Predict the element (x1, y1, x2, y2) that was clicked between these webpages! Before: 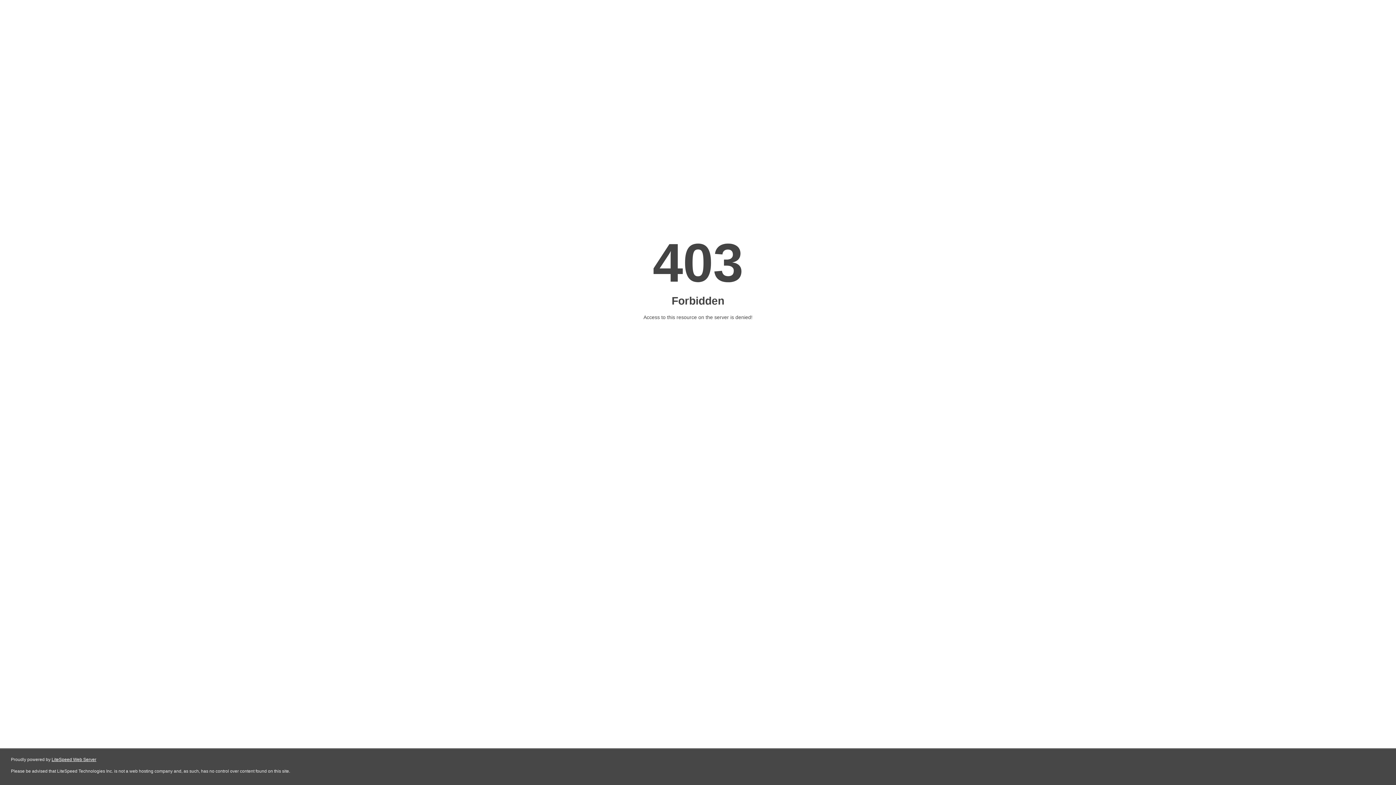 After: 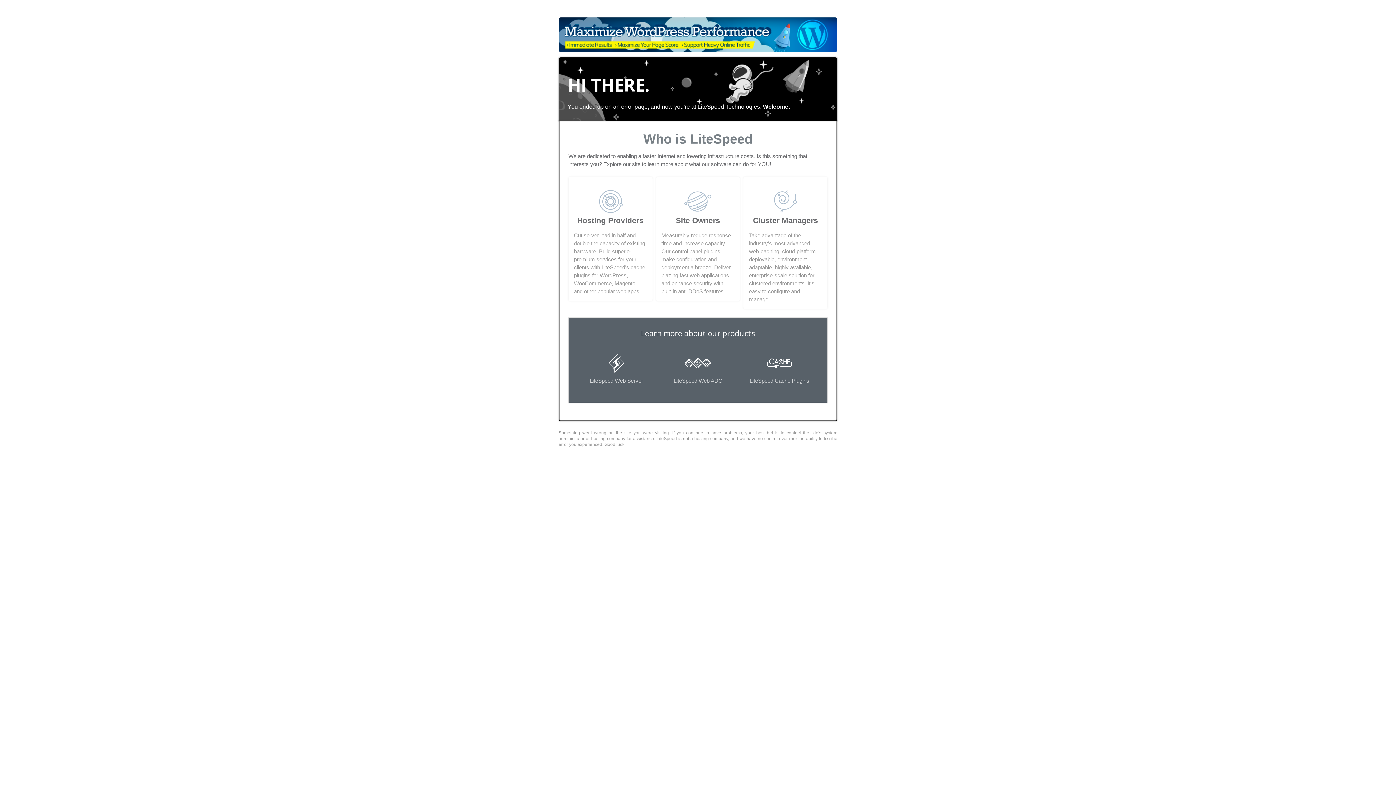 Action: bbox: (51, 757, 96, 762) label: LiteSpeed Web Server